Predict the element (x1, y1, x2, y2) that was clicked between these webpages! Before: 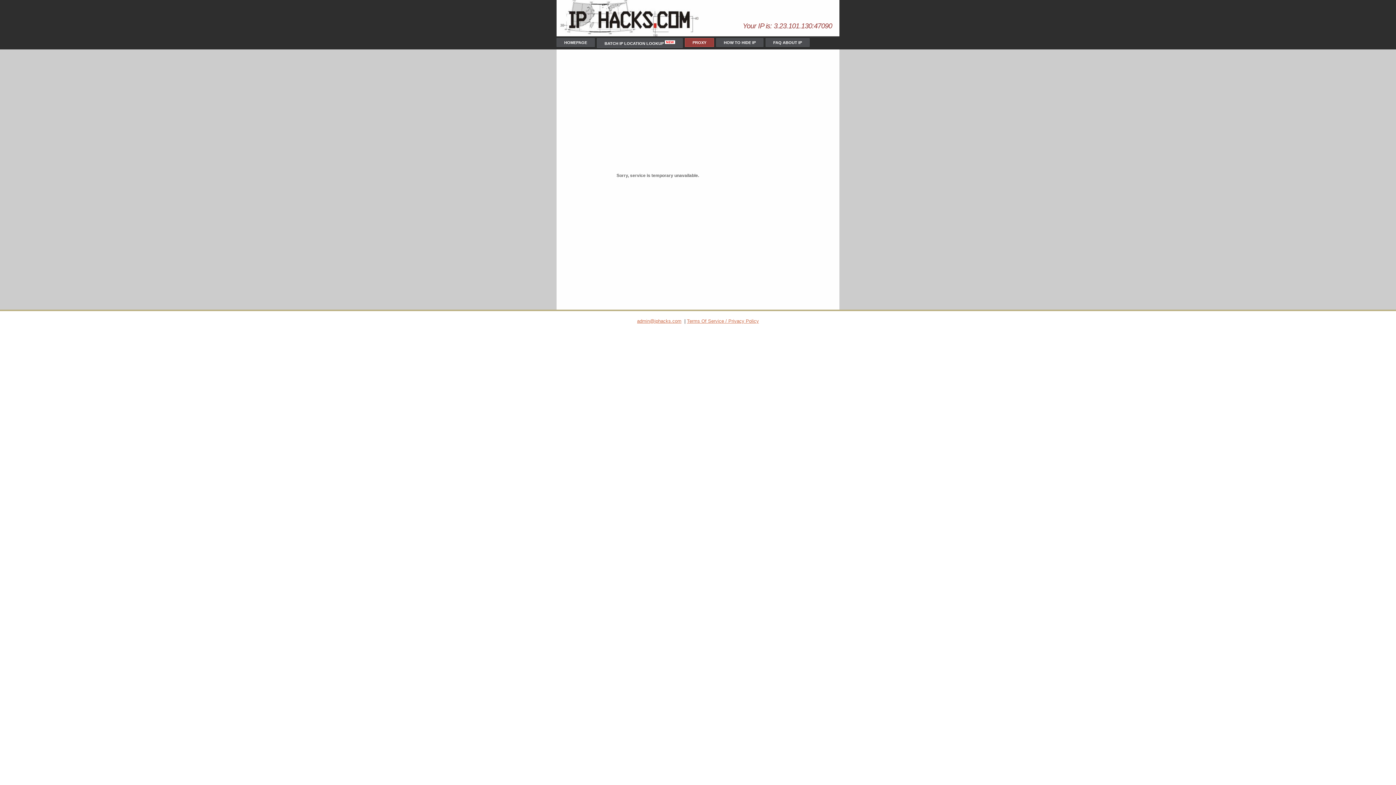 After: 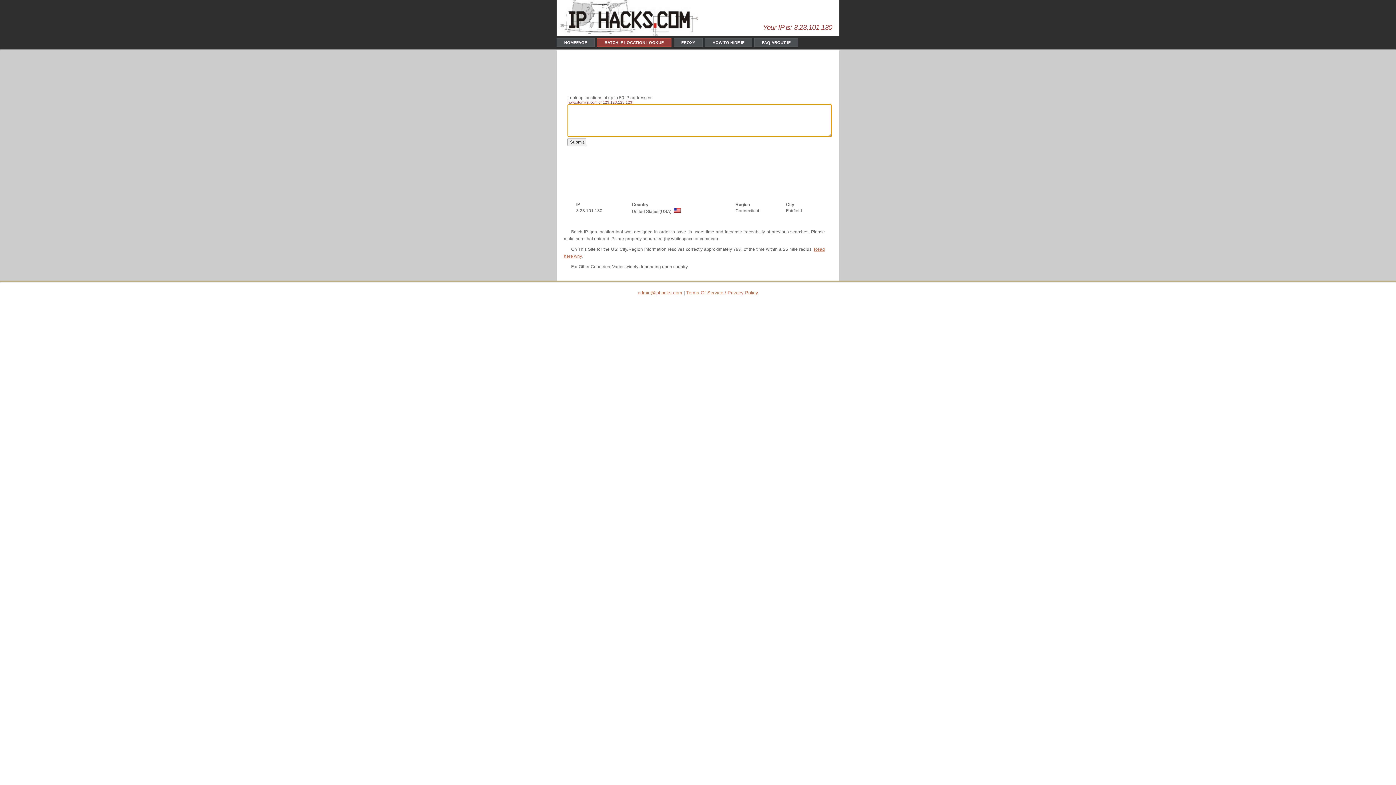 Action: label: BATCH IP LOCATION LOOKUP  NEW  bbox: (597, 38, 682, 47)